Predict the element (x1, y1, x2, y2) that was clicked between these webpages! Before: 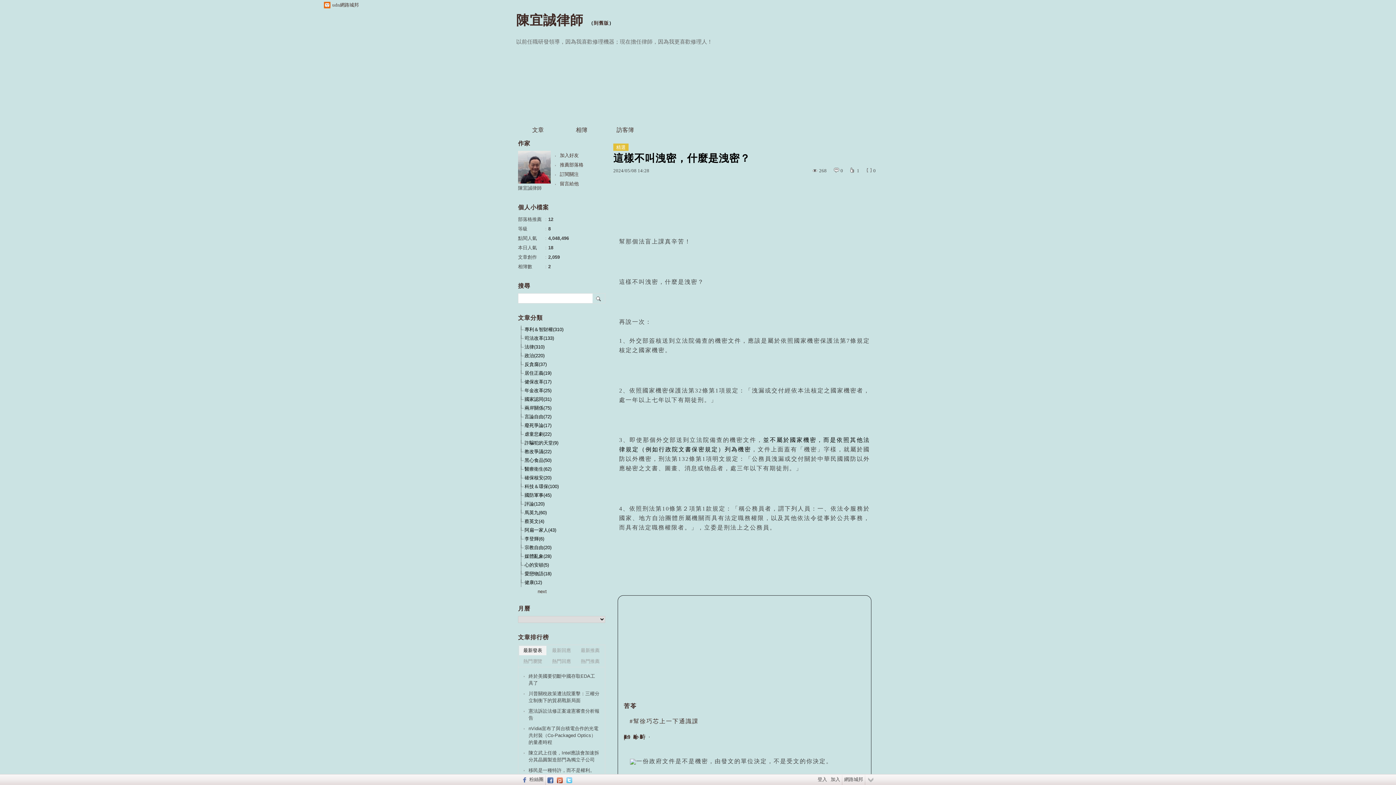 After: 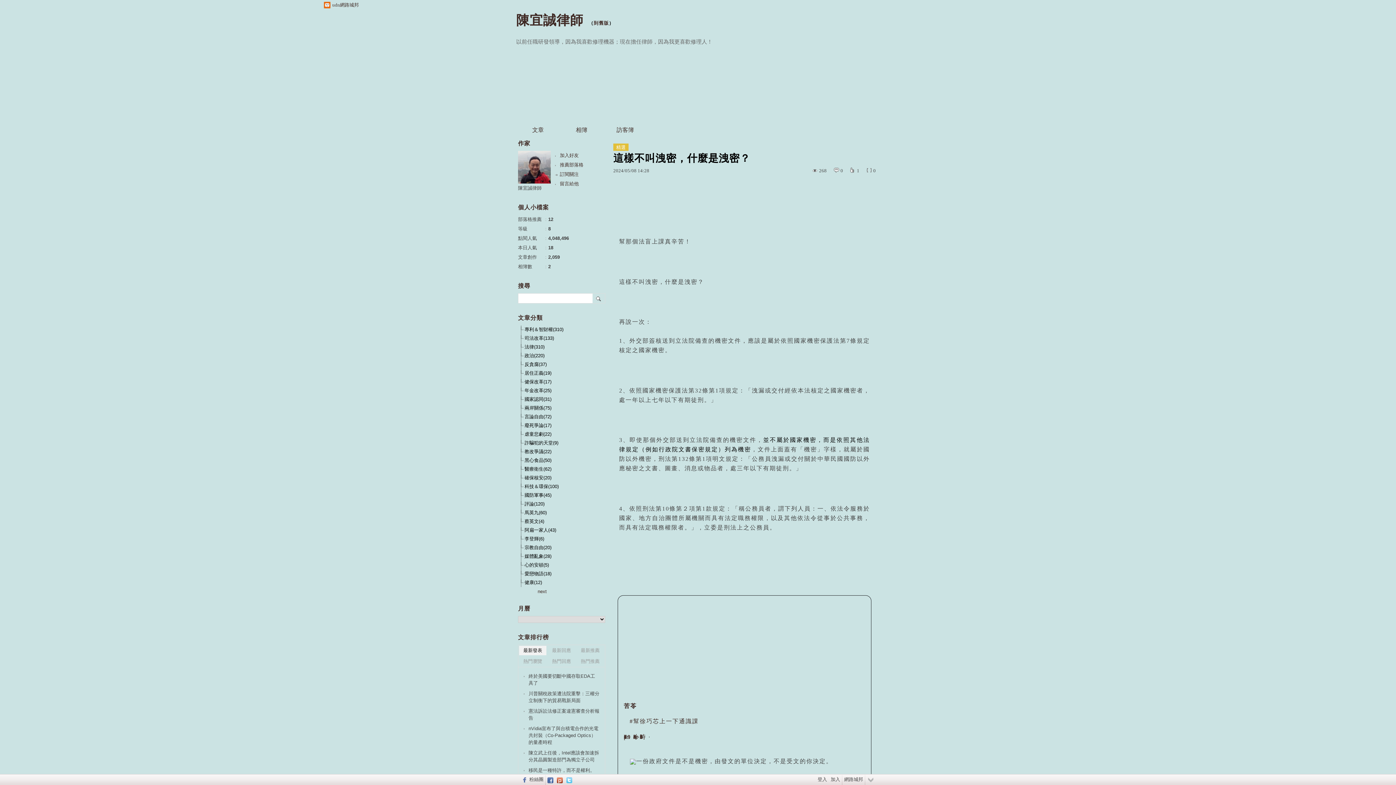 Action: label: 訂閱關注 bbox: (555, 169, 605, 179)